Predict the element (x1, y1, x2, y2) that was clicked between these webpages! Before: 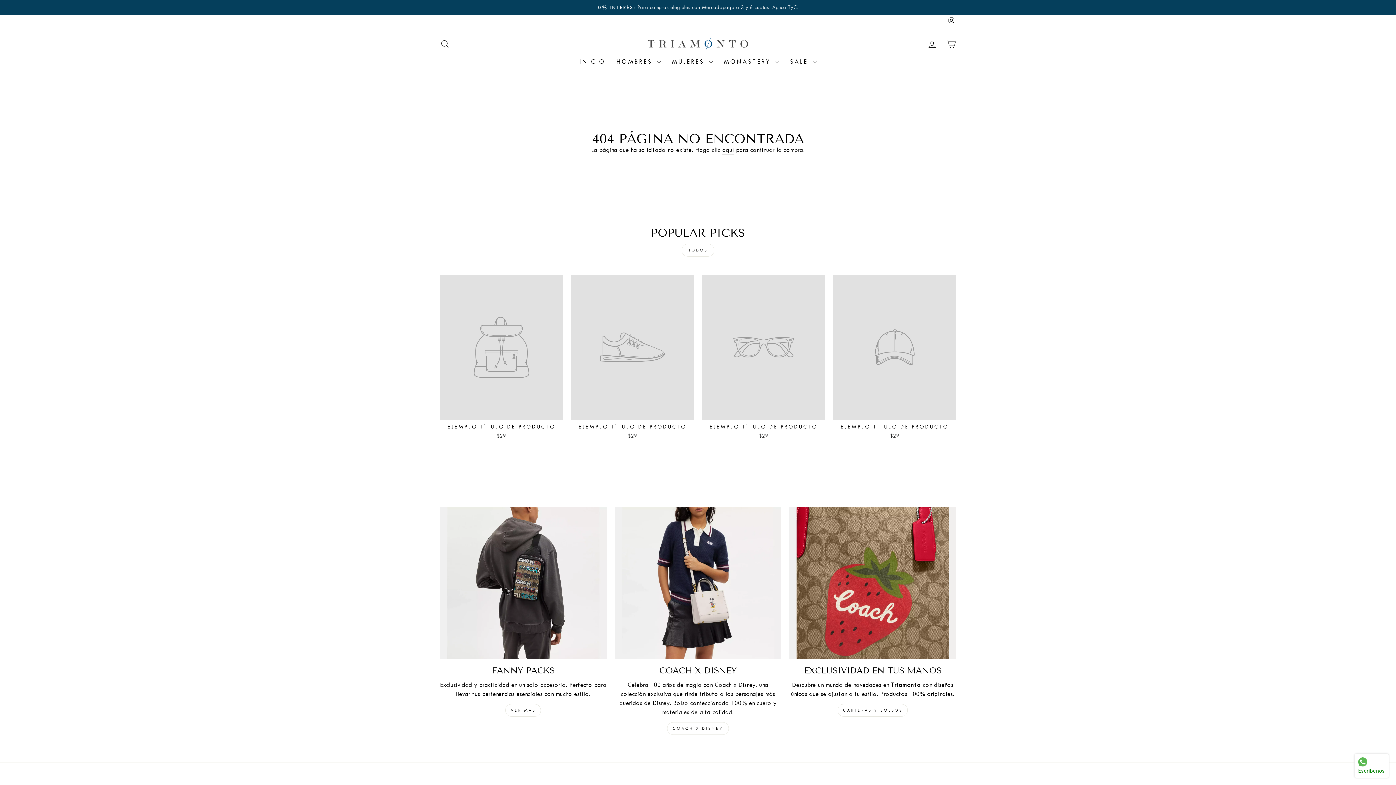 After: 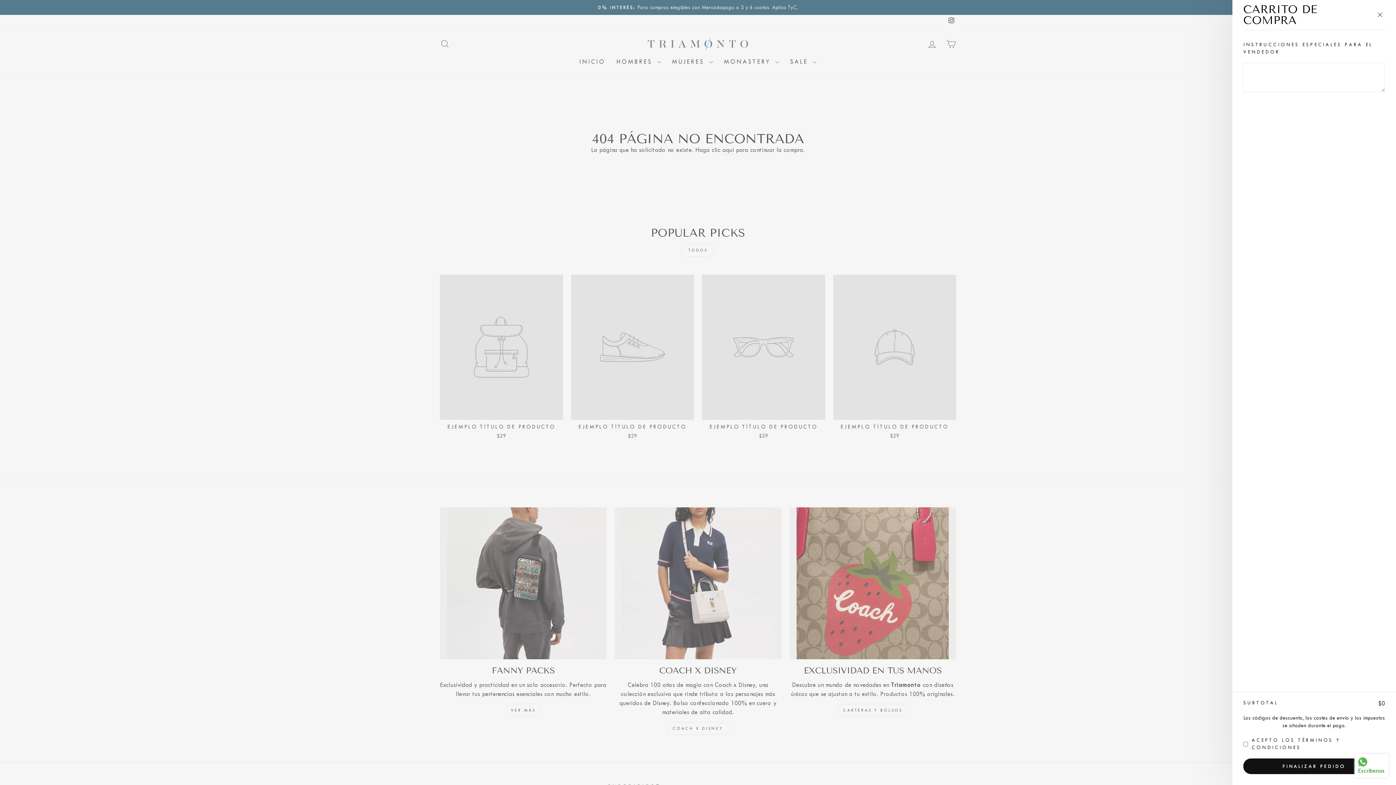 Action: bbox: (941, 35, 960, 51) label: CARRITO